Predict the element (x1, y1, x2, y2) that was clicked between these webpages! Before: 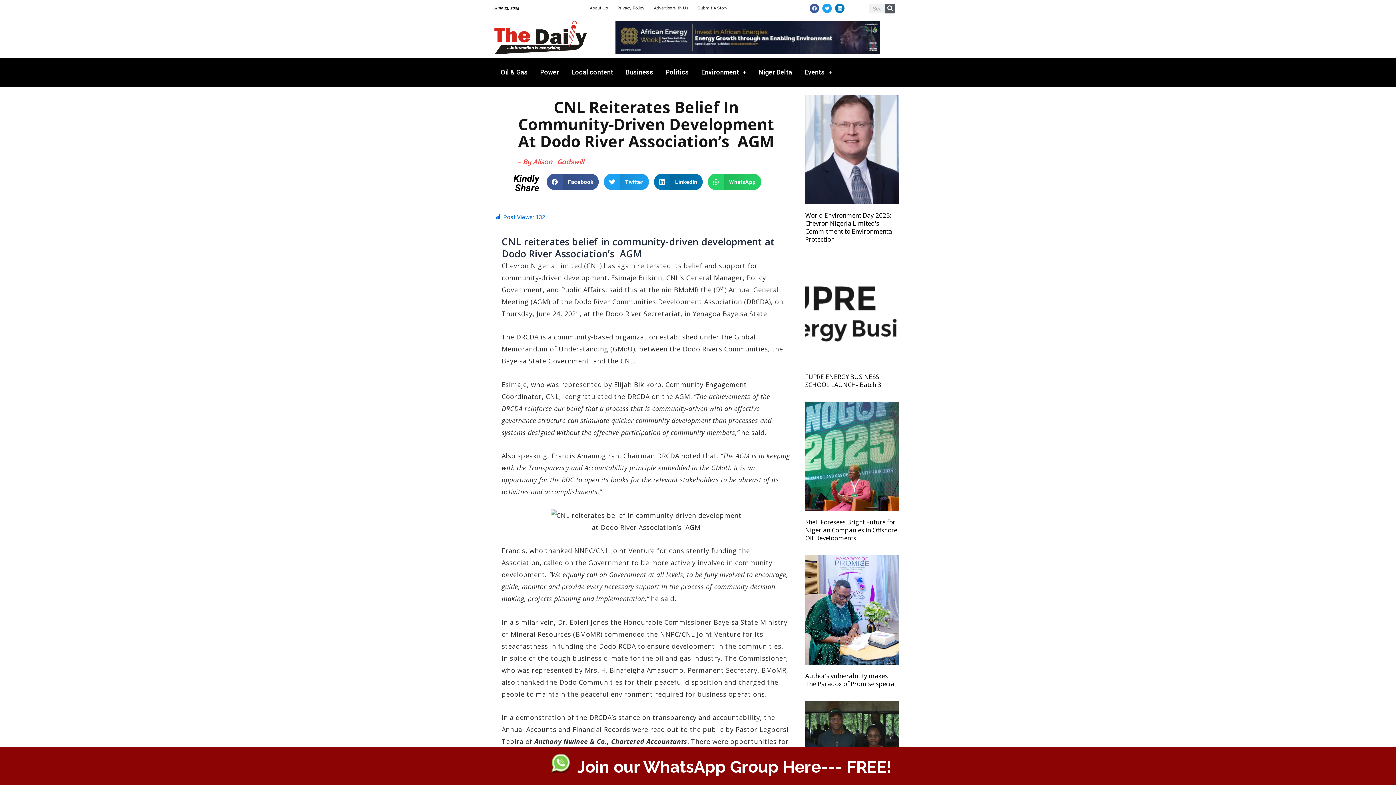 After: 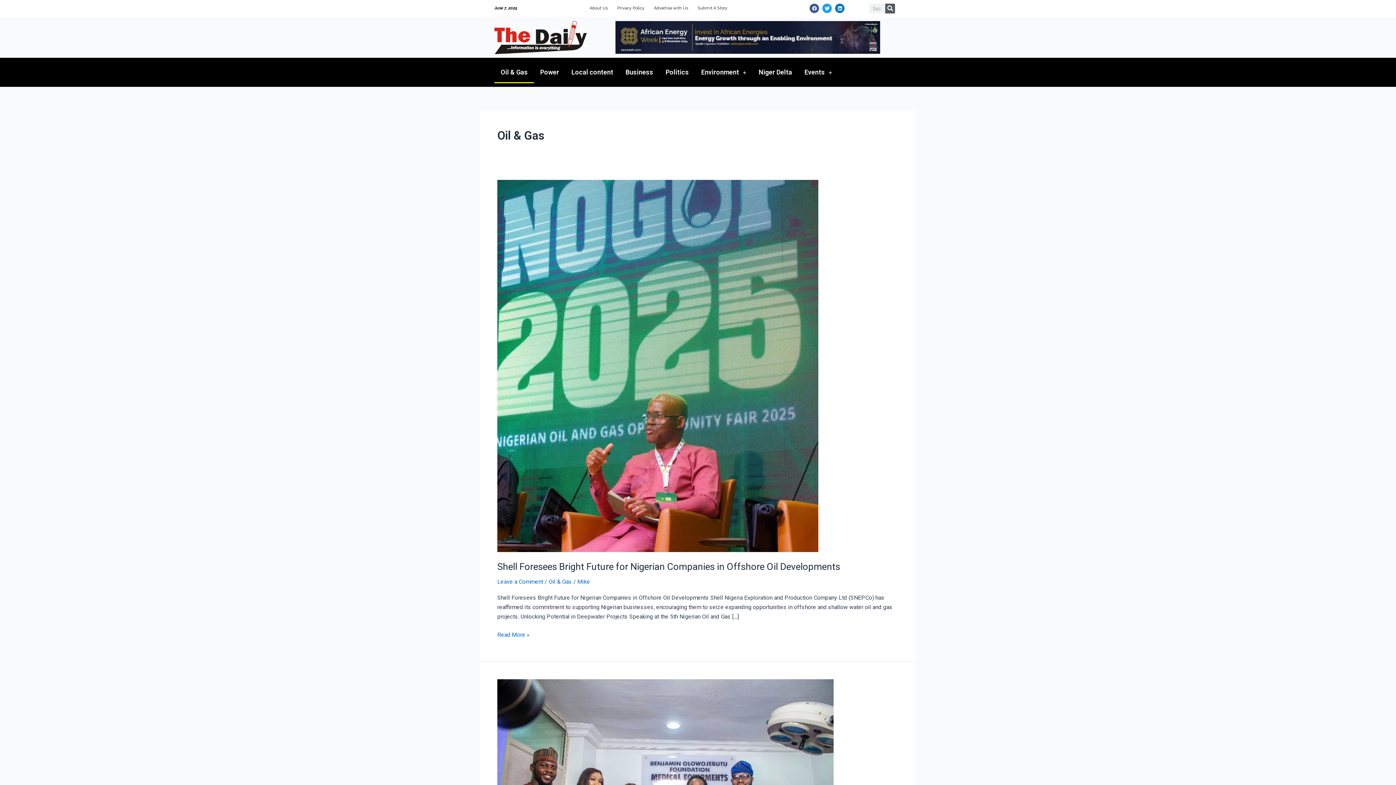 Action: label: Oil & Gas bbox: (494, 61, 534, 83)